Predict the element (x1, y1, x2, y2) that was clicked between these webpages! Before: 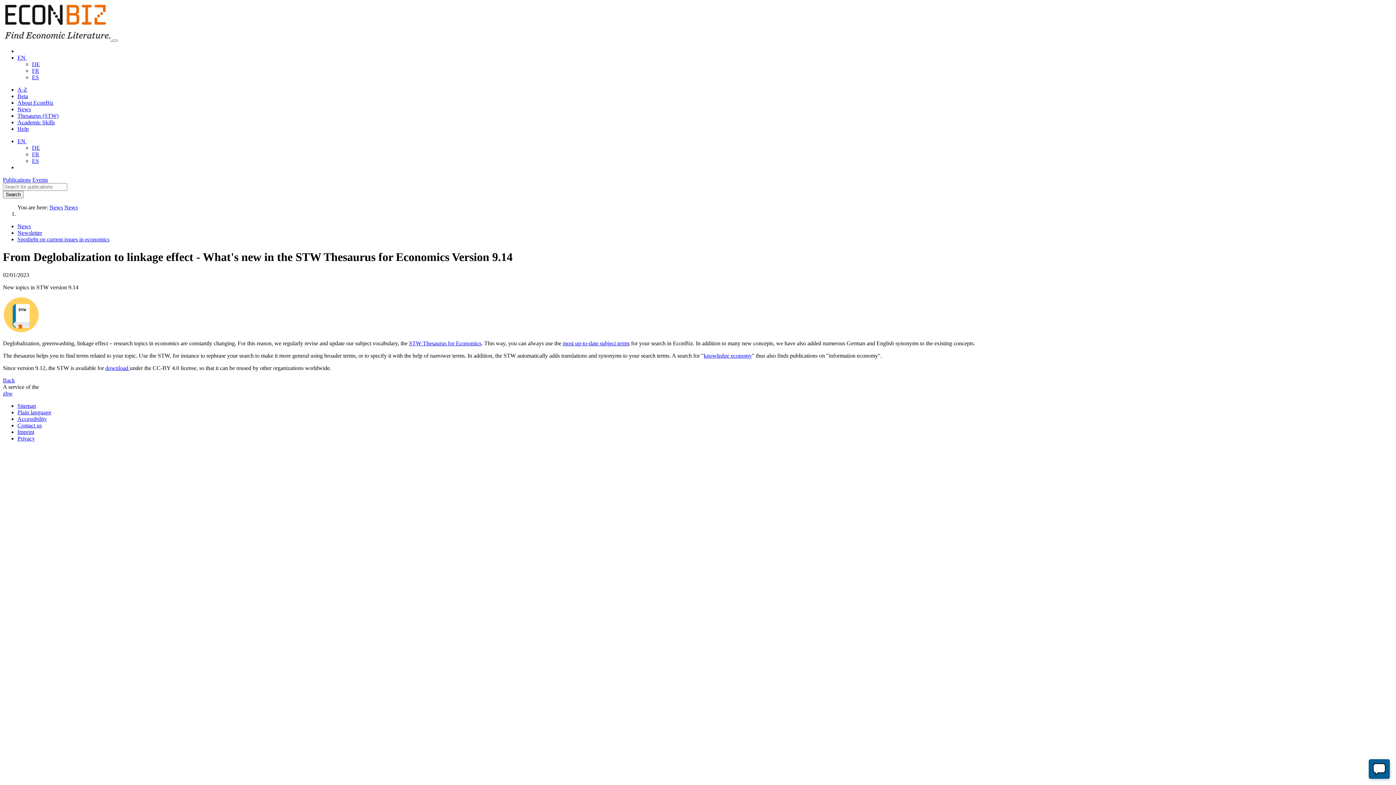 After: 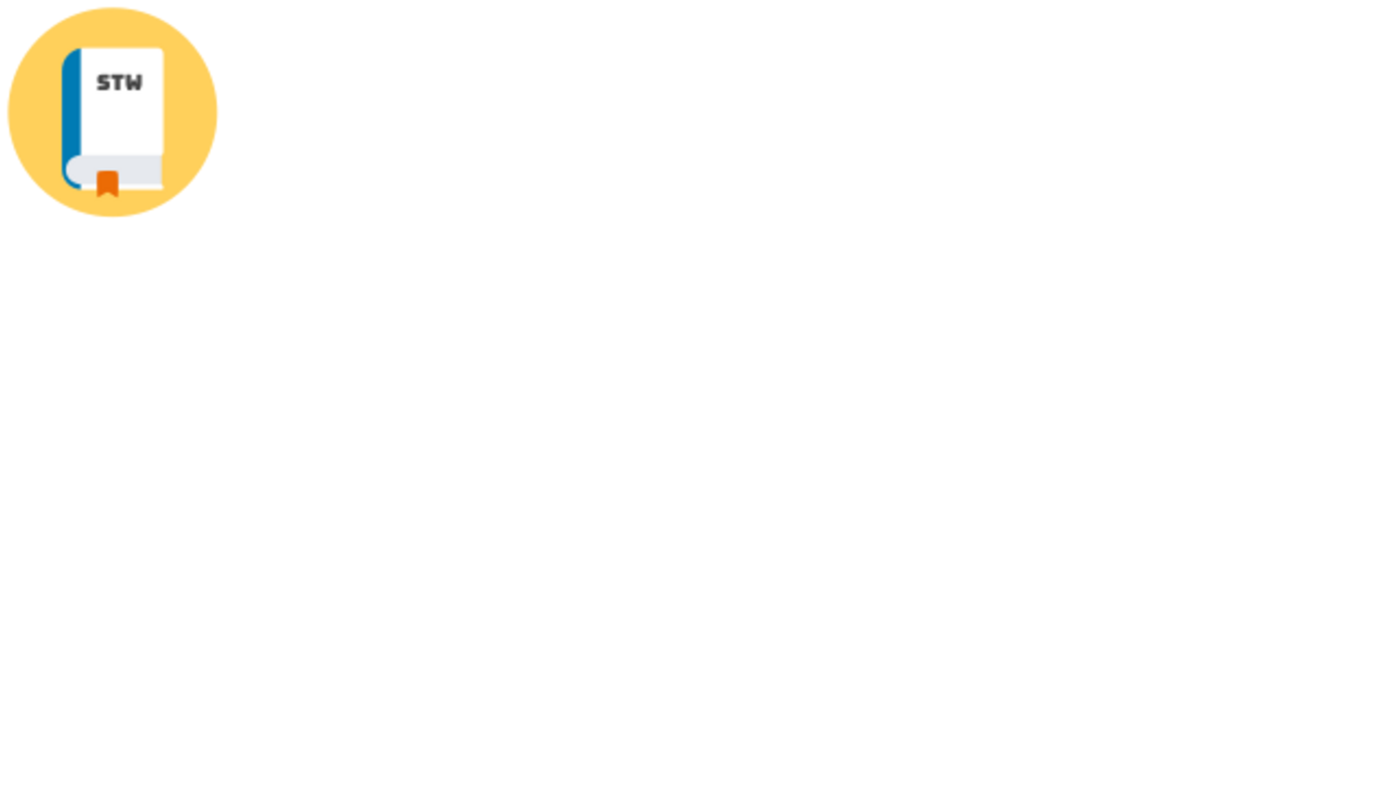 Action: bbox: (2, 327, 39, 334)